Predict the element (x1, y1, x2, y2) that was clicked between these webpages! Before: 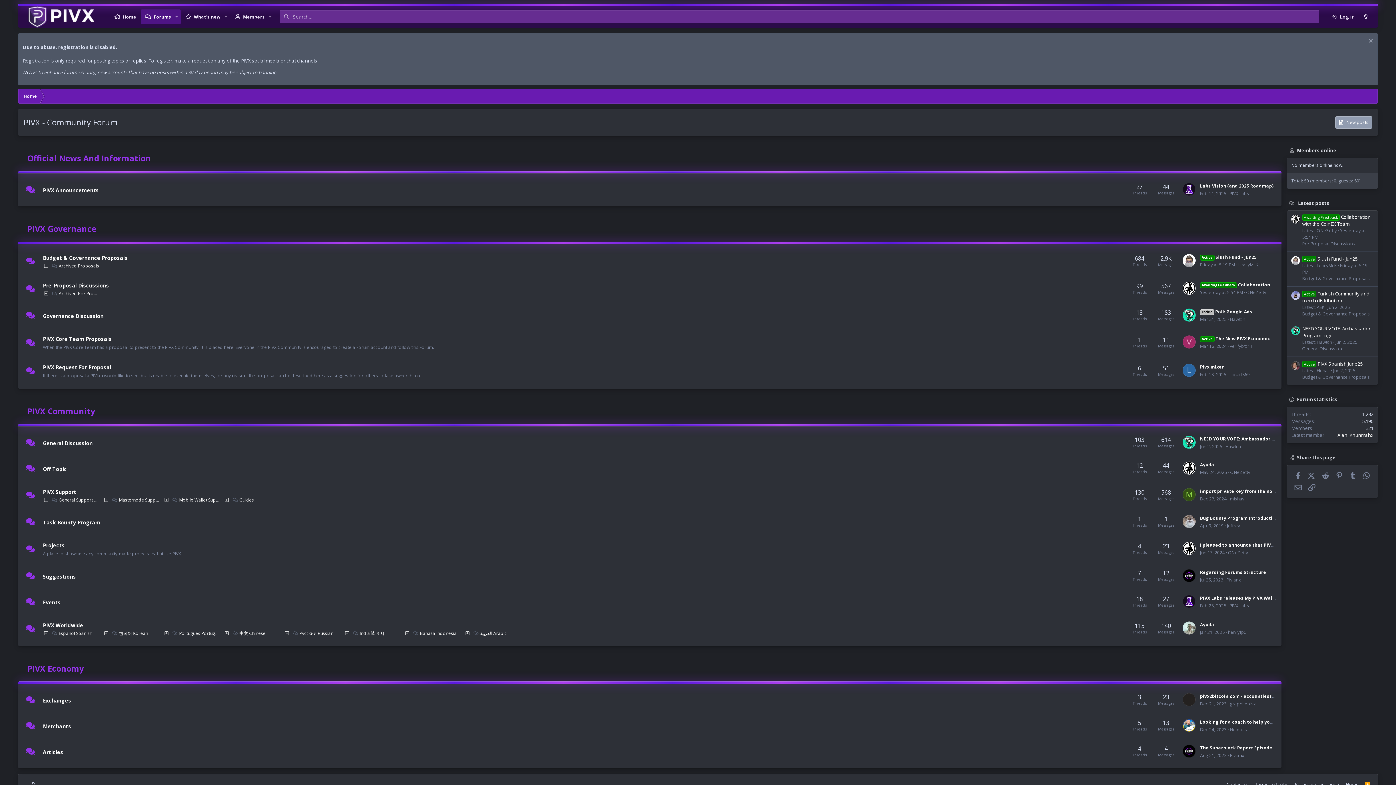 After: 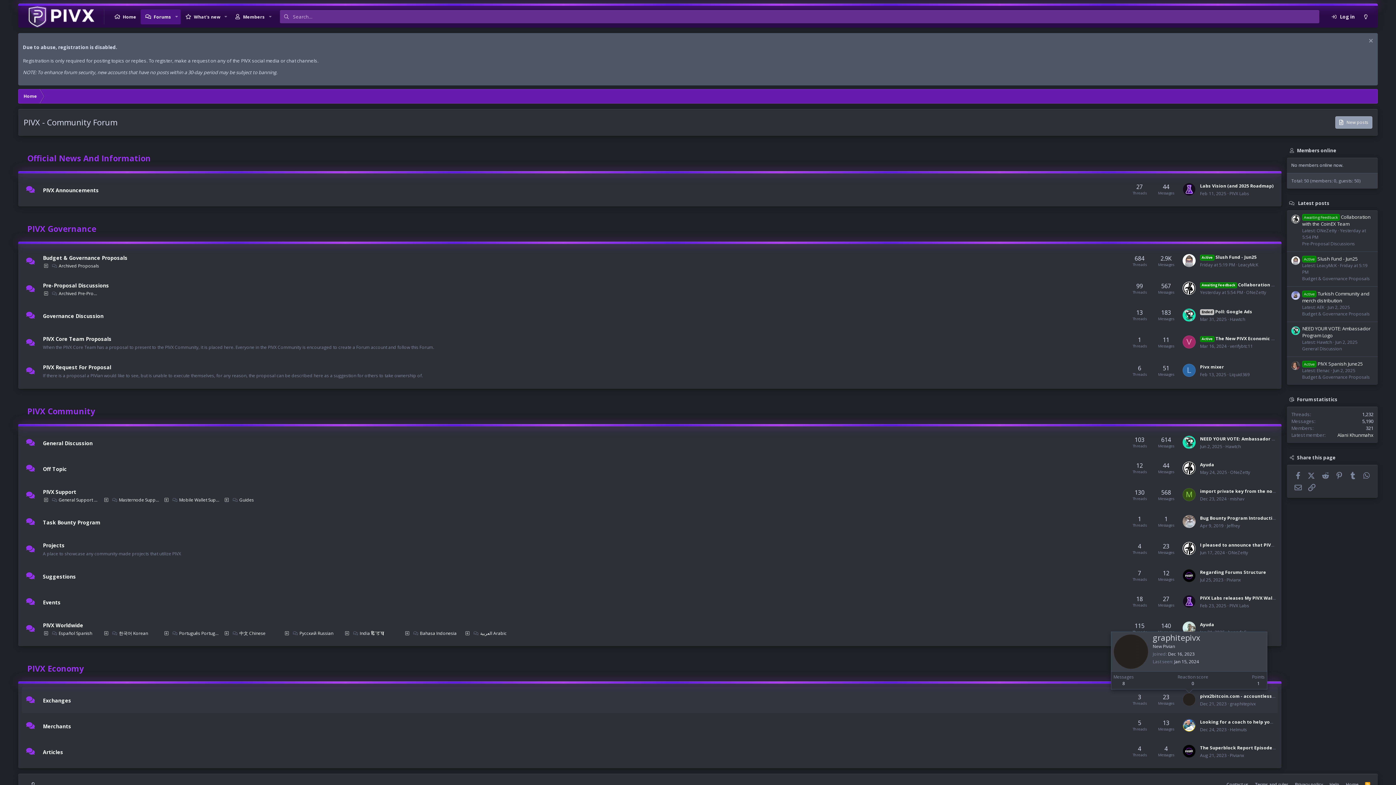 Action: bbox: (1182, 693, 1196, 706)